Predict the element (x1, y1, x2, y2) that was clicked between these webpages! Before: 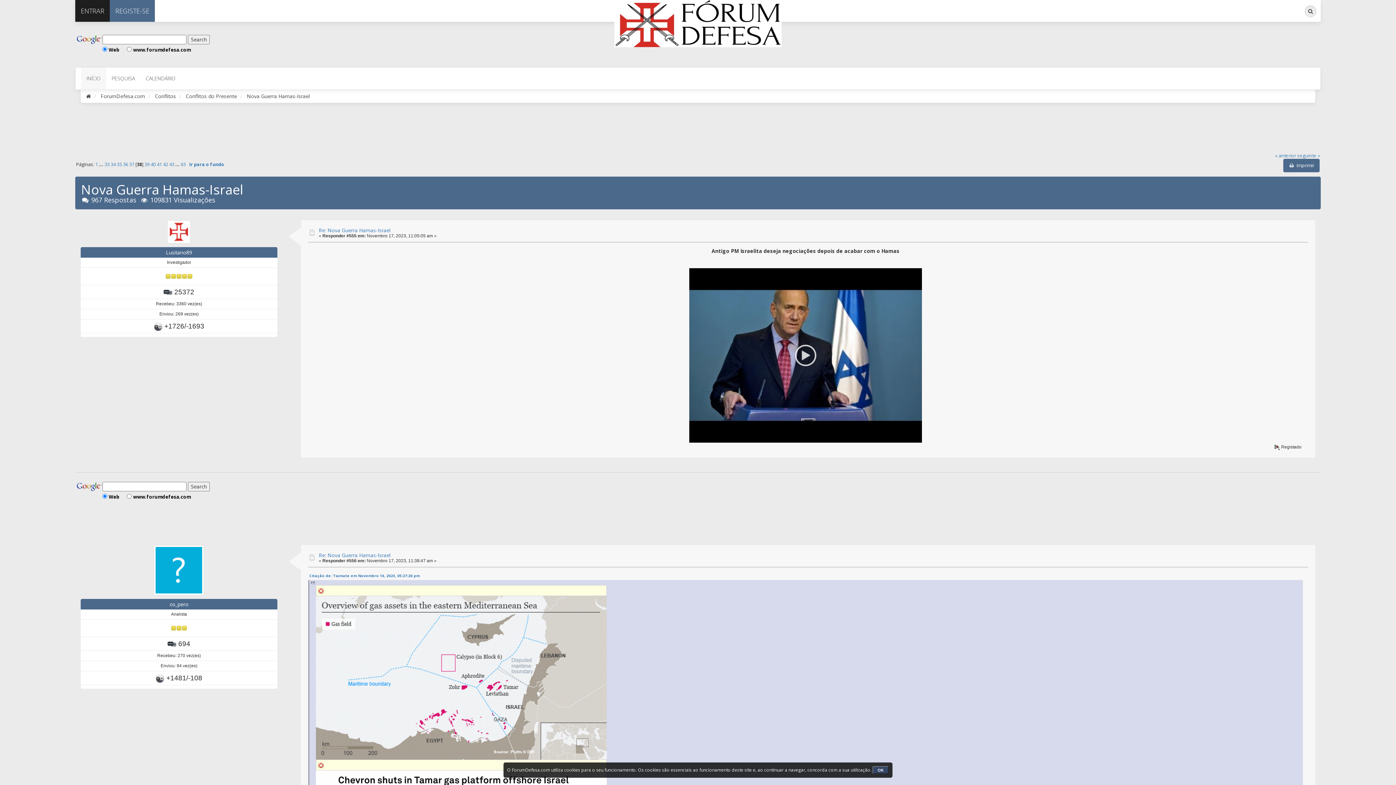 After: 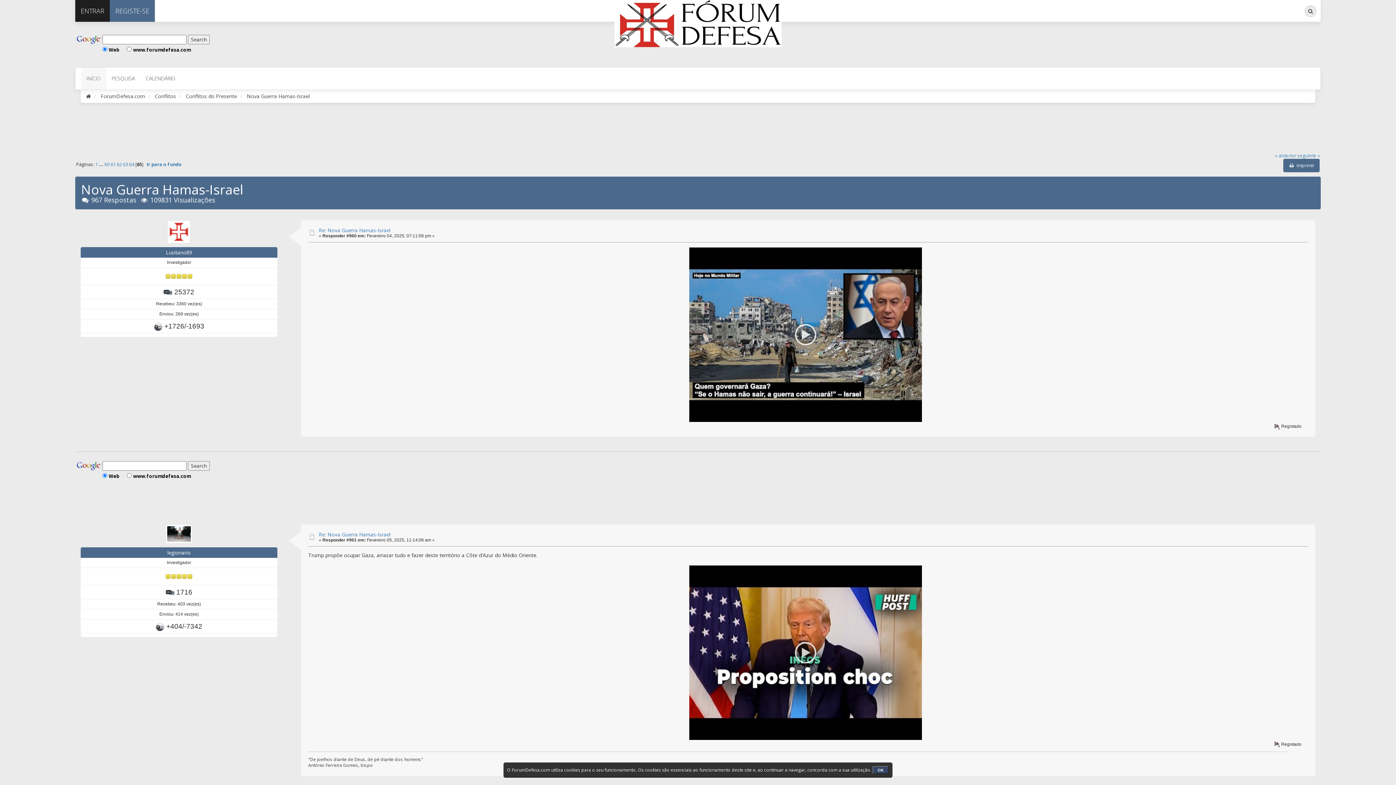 Action: label: 65 bbox: (180, 161, 186, 167)